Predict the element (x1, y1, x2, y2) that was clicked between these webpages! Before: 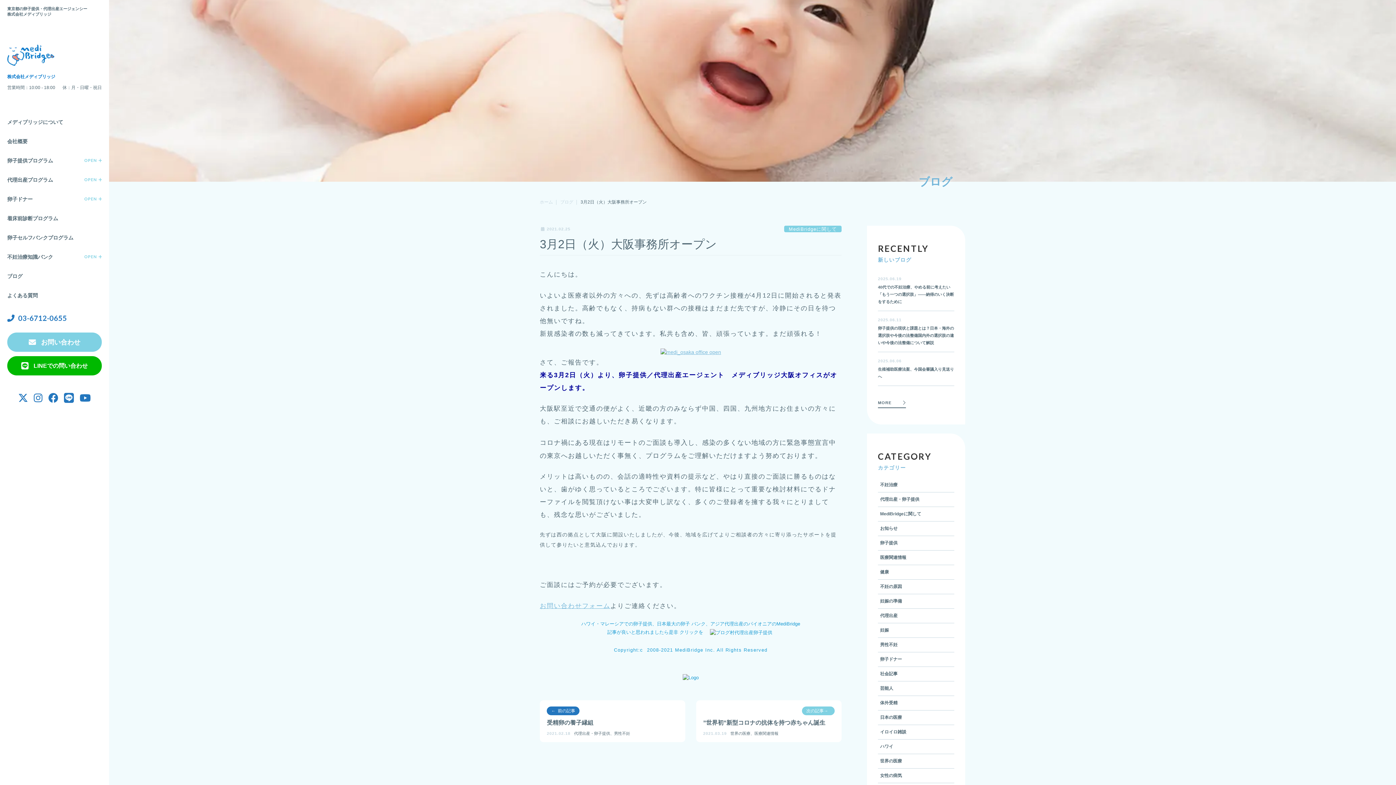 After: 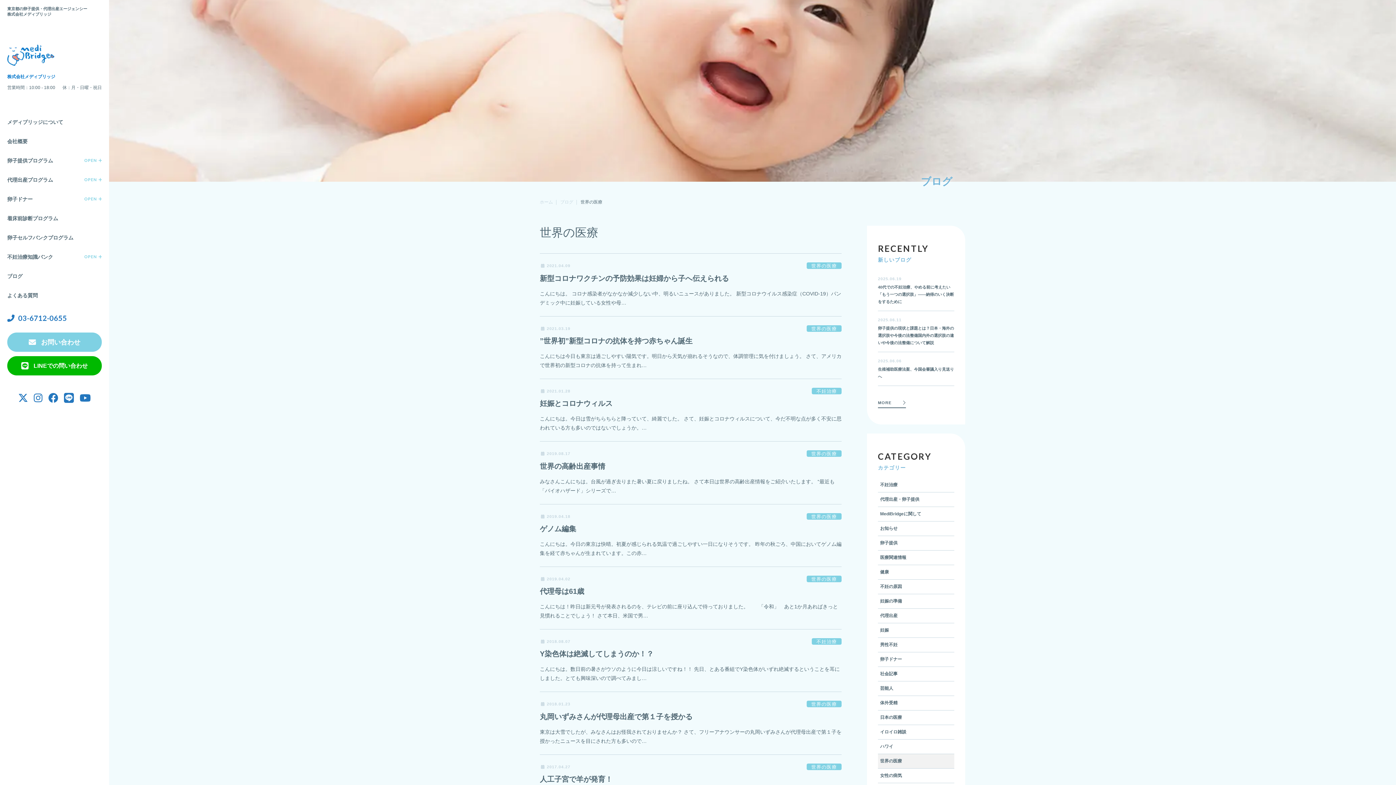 Action: label: 世界の医療 bbox: (730, 731, 750, 735)